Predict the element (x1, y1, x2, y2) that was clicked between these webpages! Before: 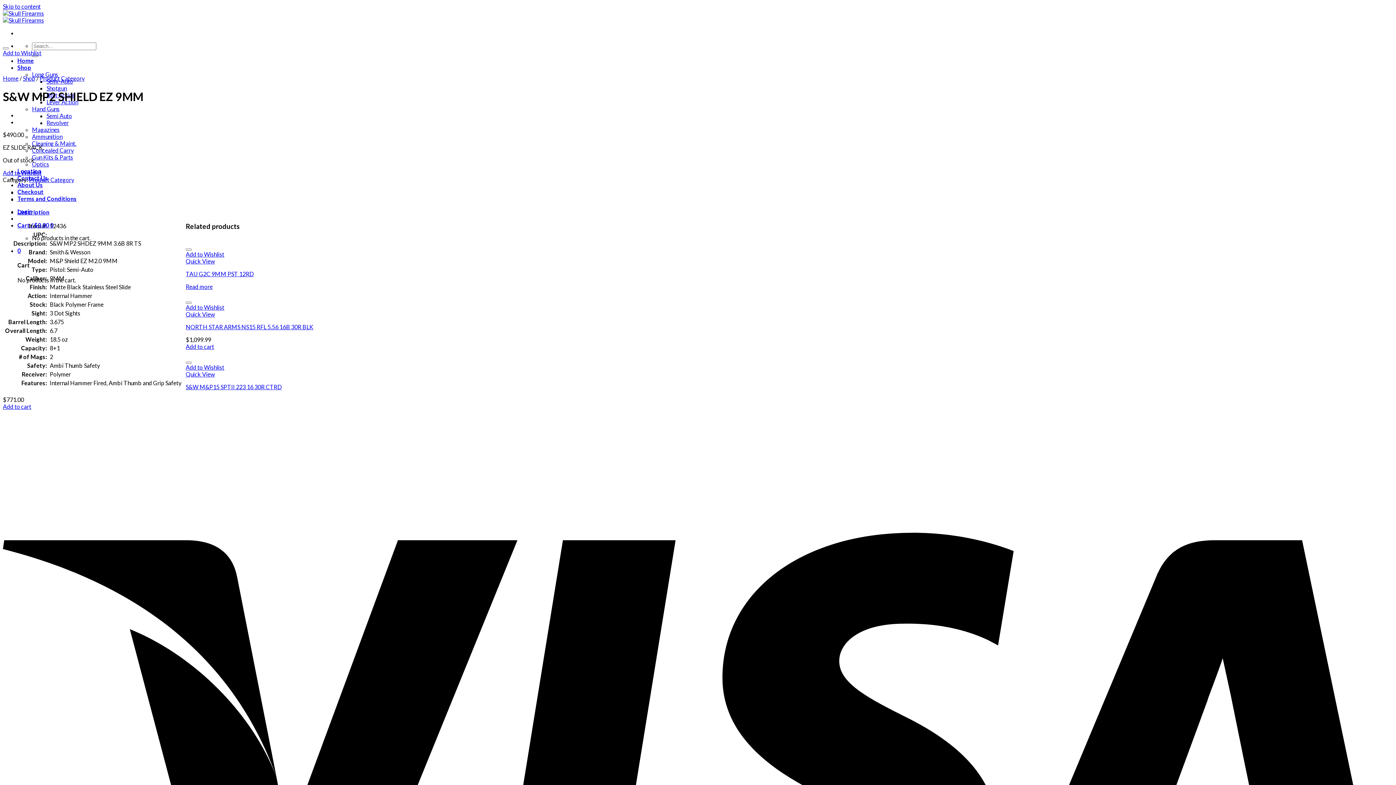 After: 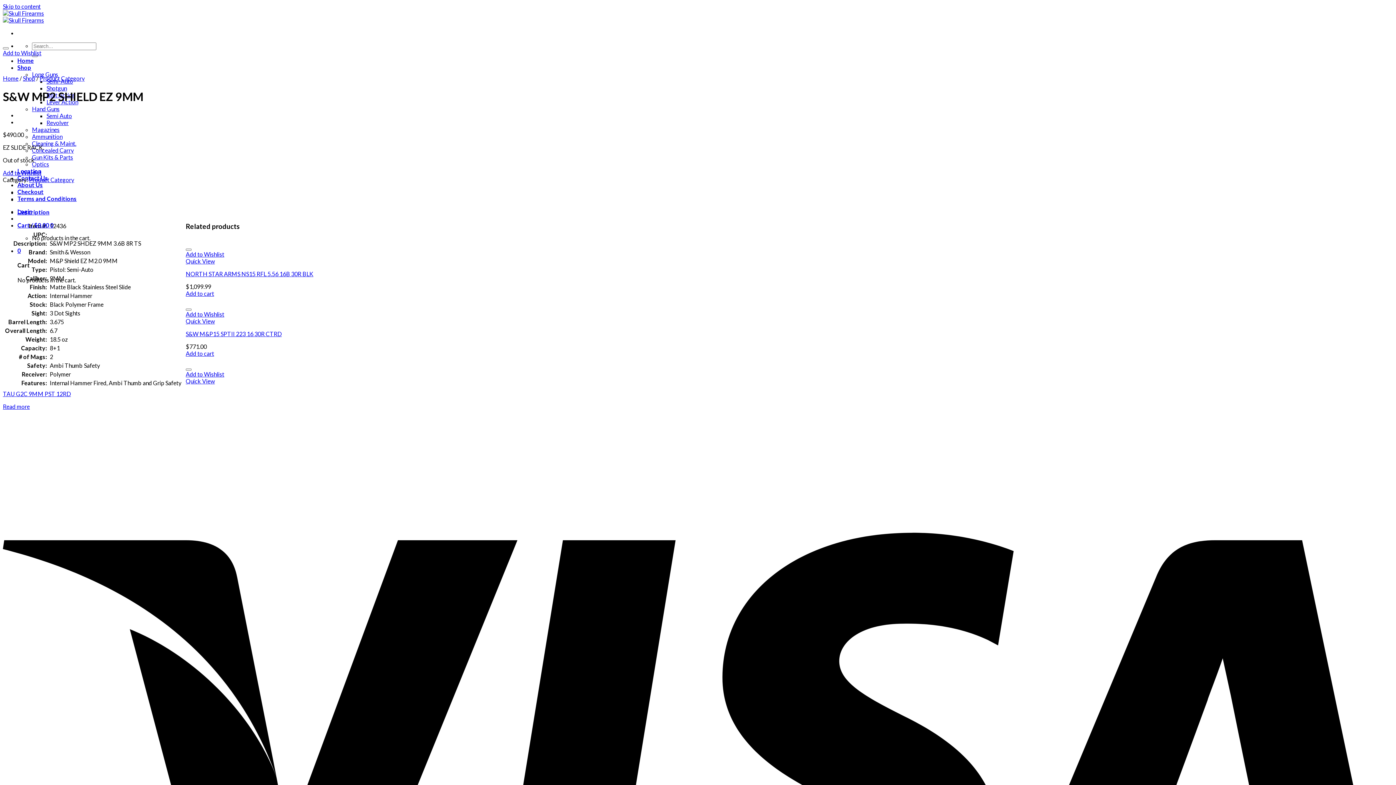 Action: label: Add to Wishlist bbox: (2, 49, 41, 56)